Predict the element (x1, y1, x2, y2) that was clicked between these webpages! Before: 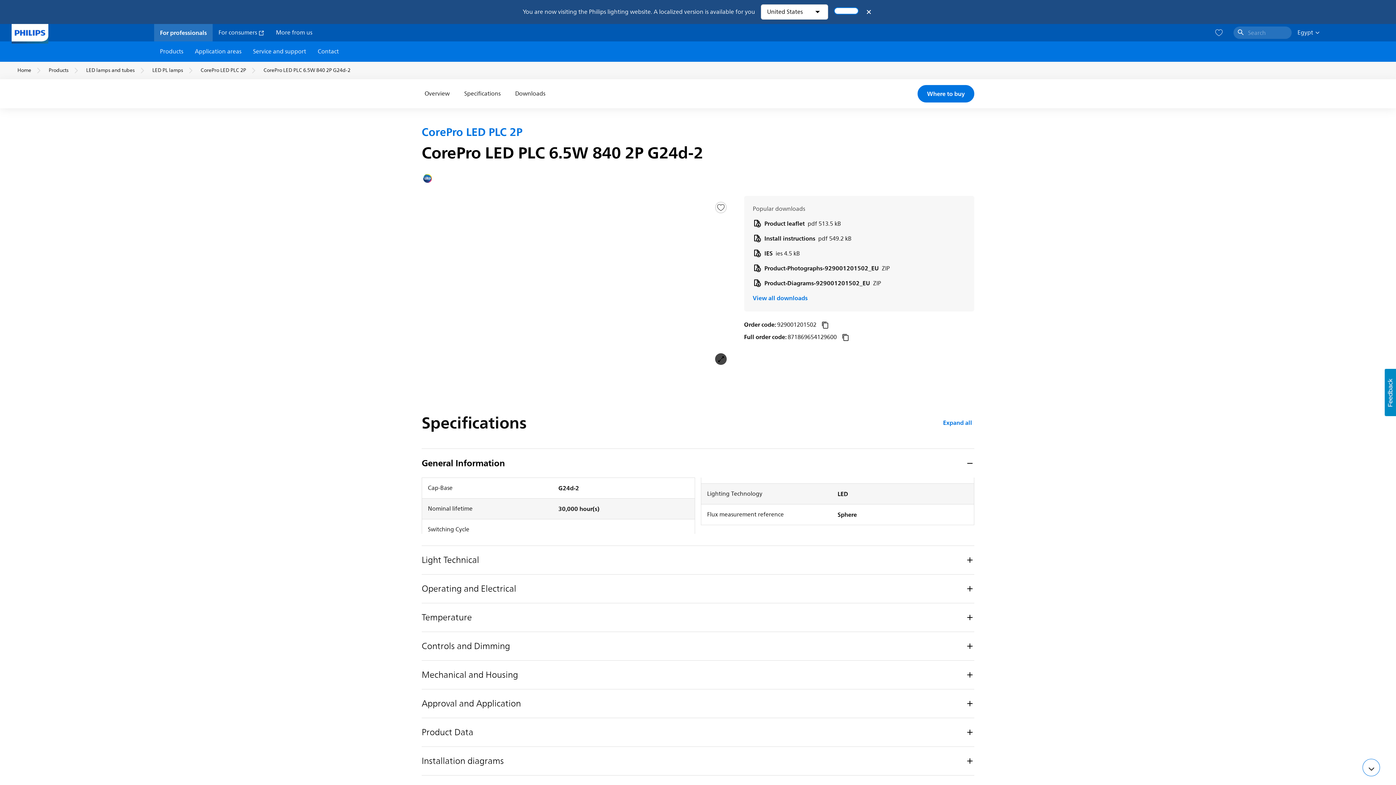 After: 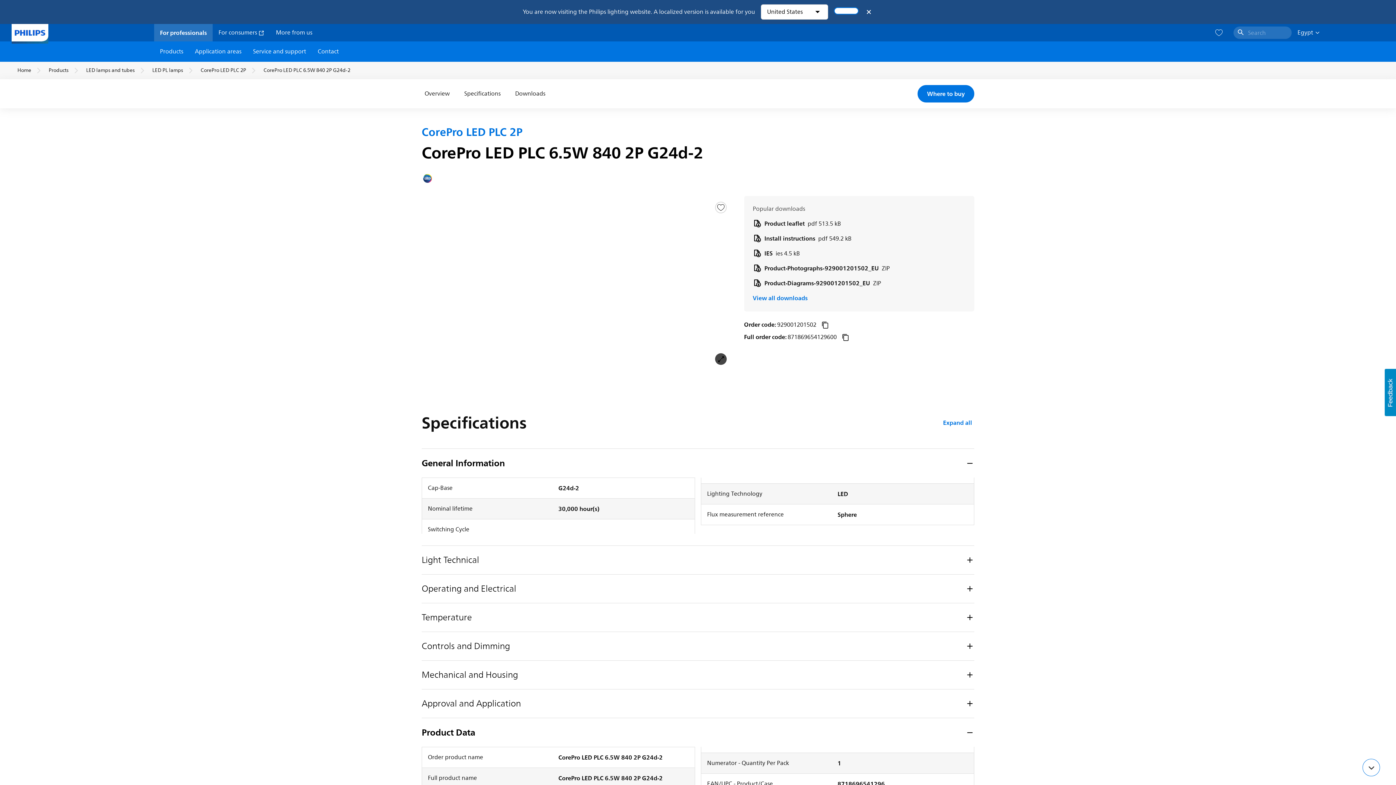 Action: bbox: (421, 718, 974, 746) label: Product Data